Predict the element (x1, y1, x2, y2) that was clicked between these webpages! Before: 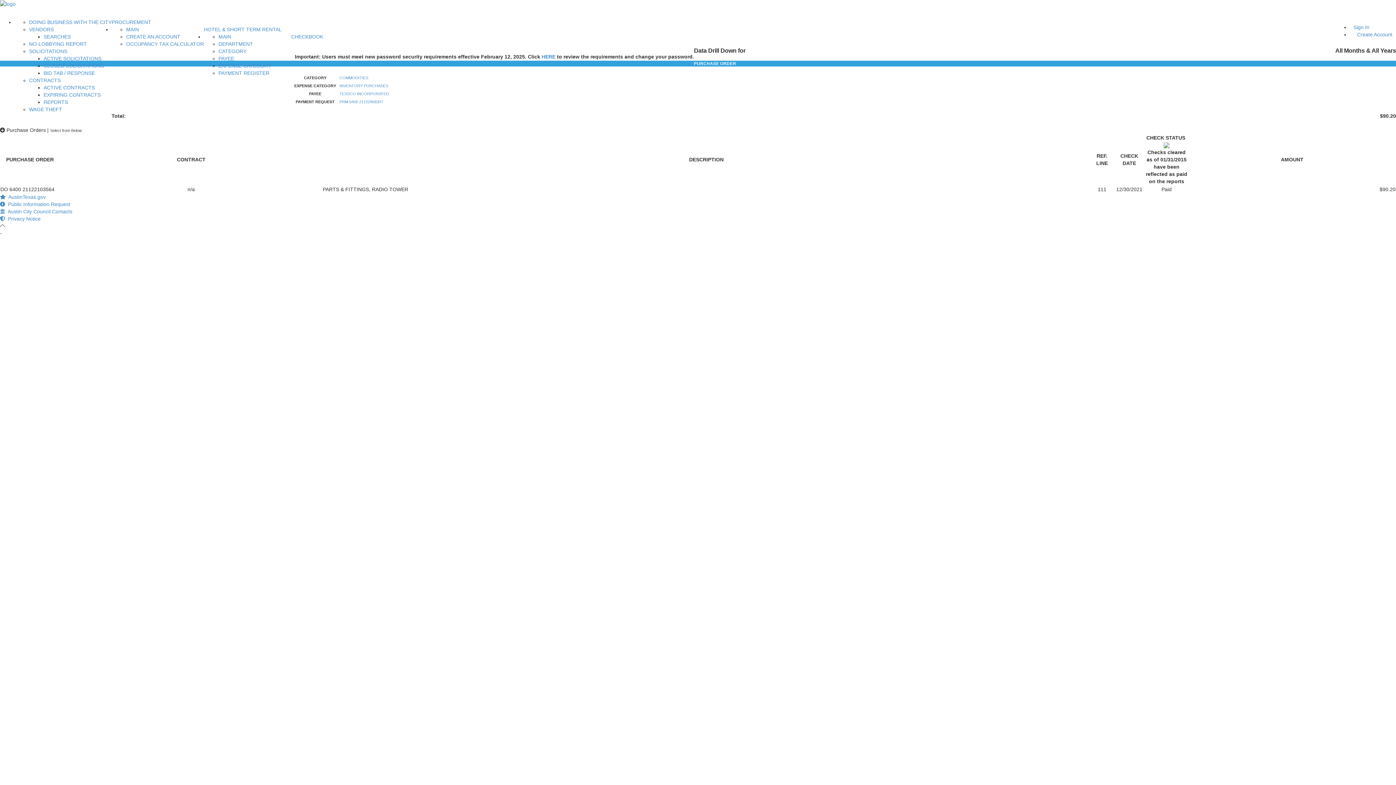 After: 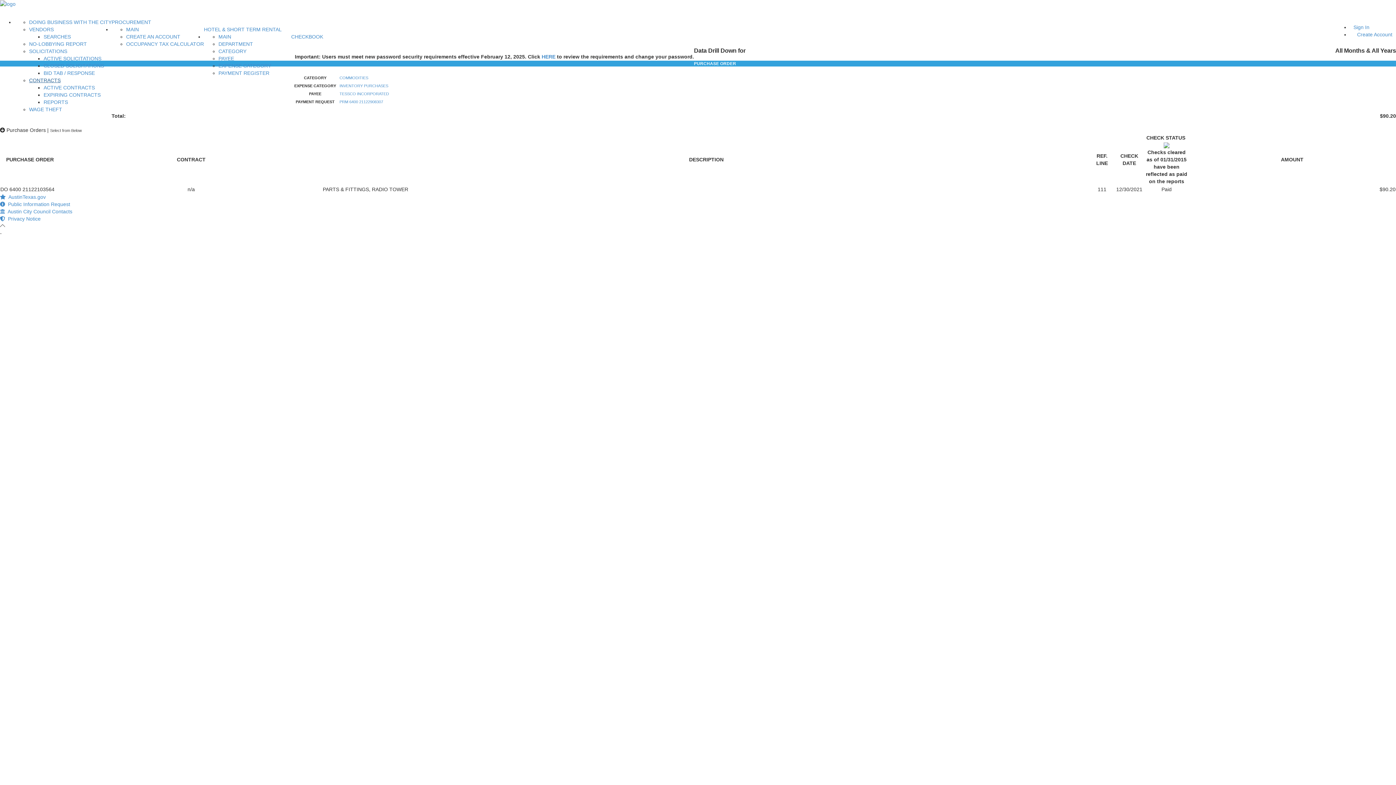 Action: bbox: (29, 77, 60, 83) label: CONTRACTS